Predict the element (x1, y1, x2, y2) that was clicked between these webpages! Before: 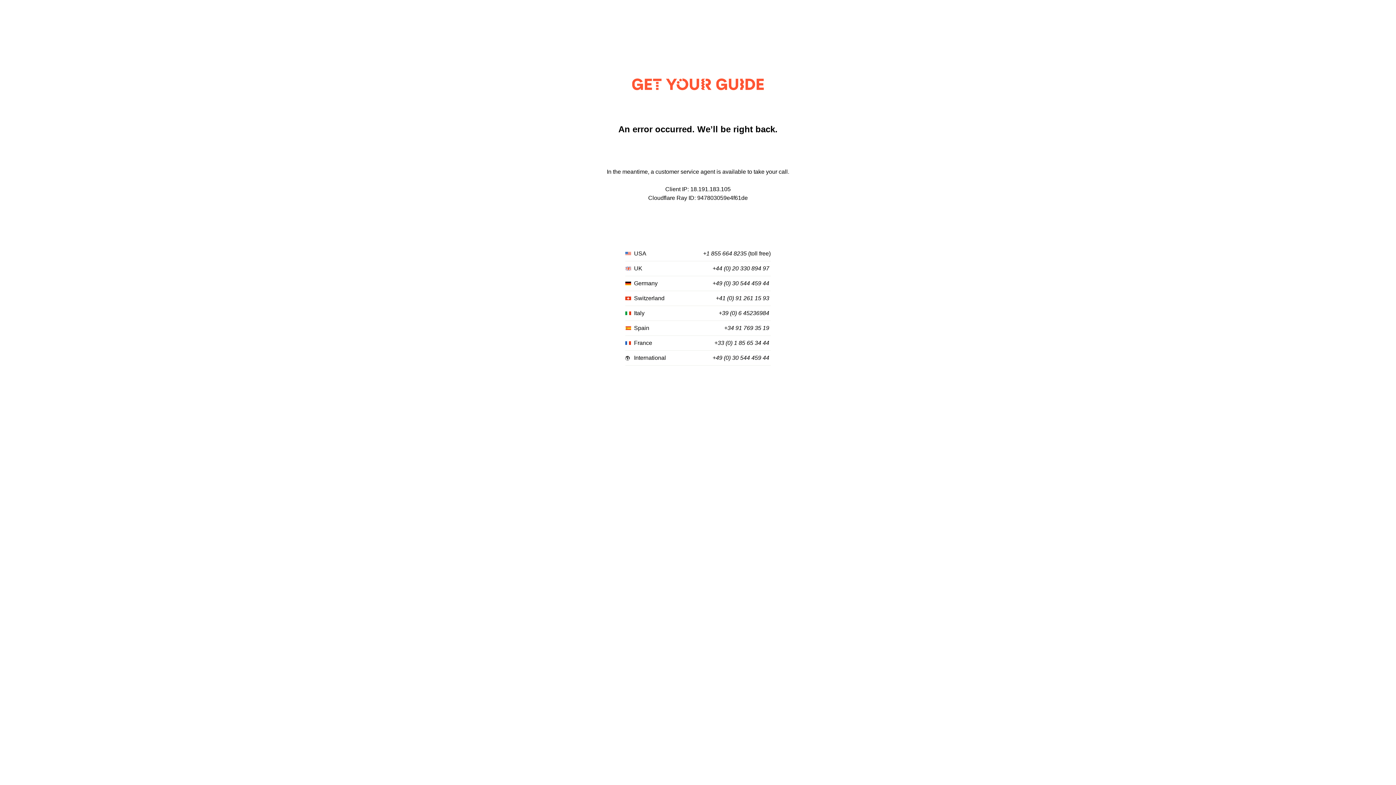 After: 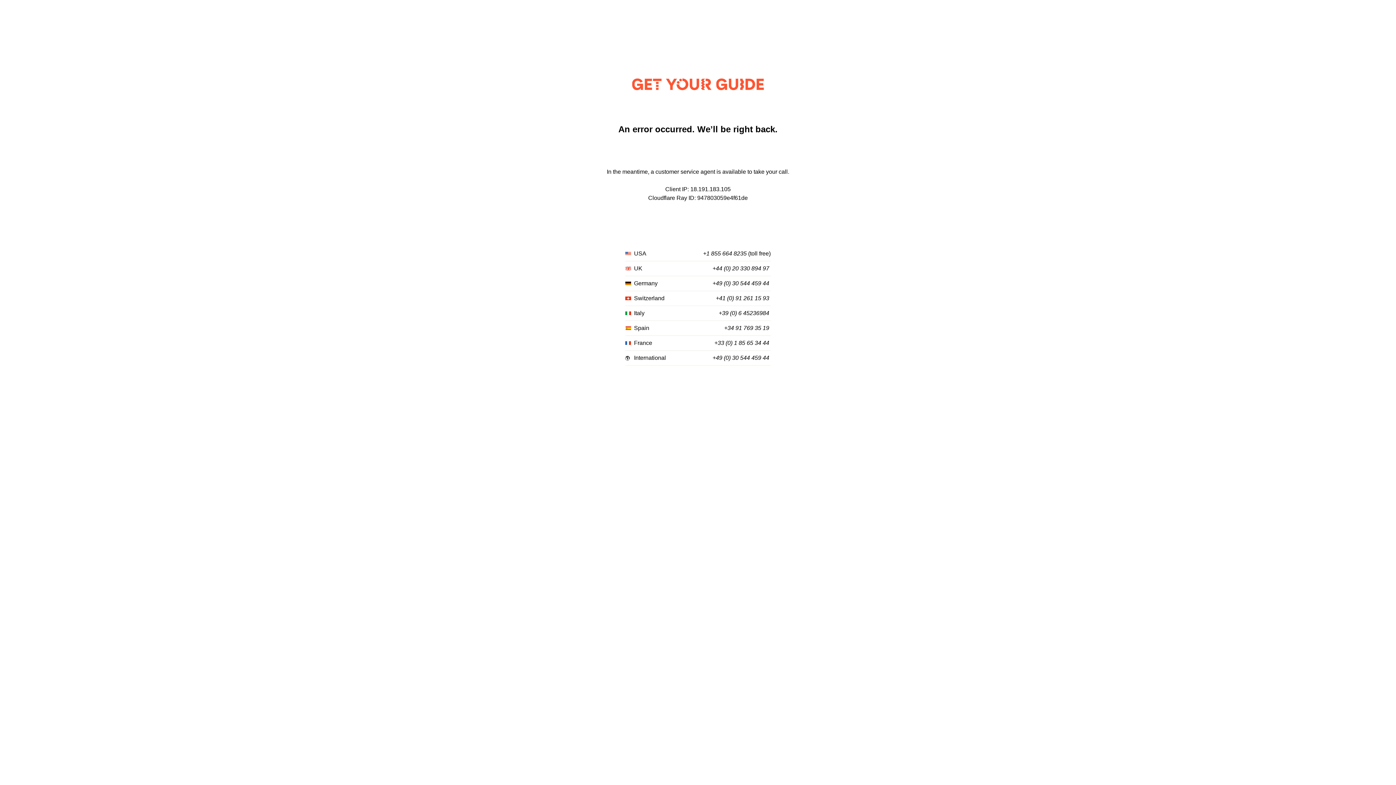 Action: label: +1 855 664 8235 bbox: (703, 250, 746, 257)